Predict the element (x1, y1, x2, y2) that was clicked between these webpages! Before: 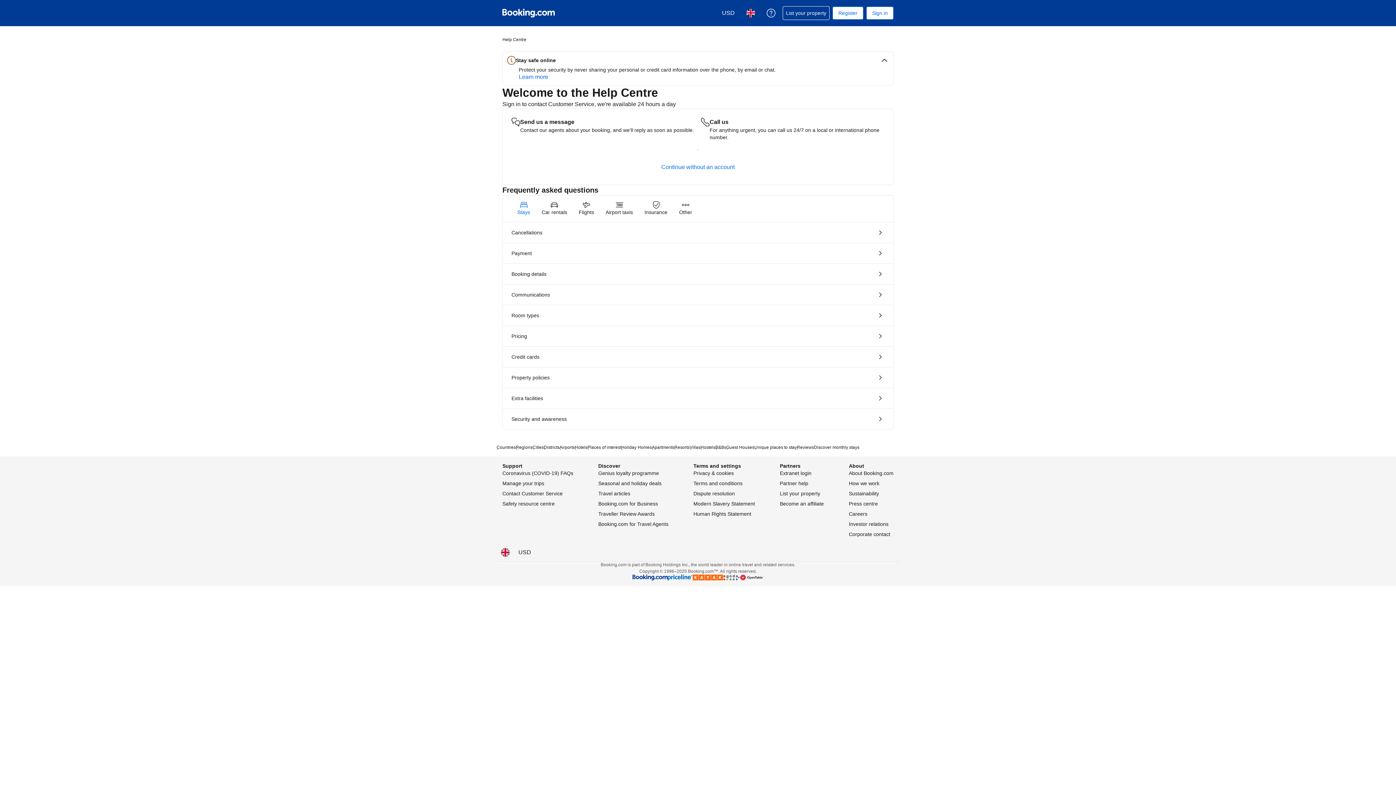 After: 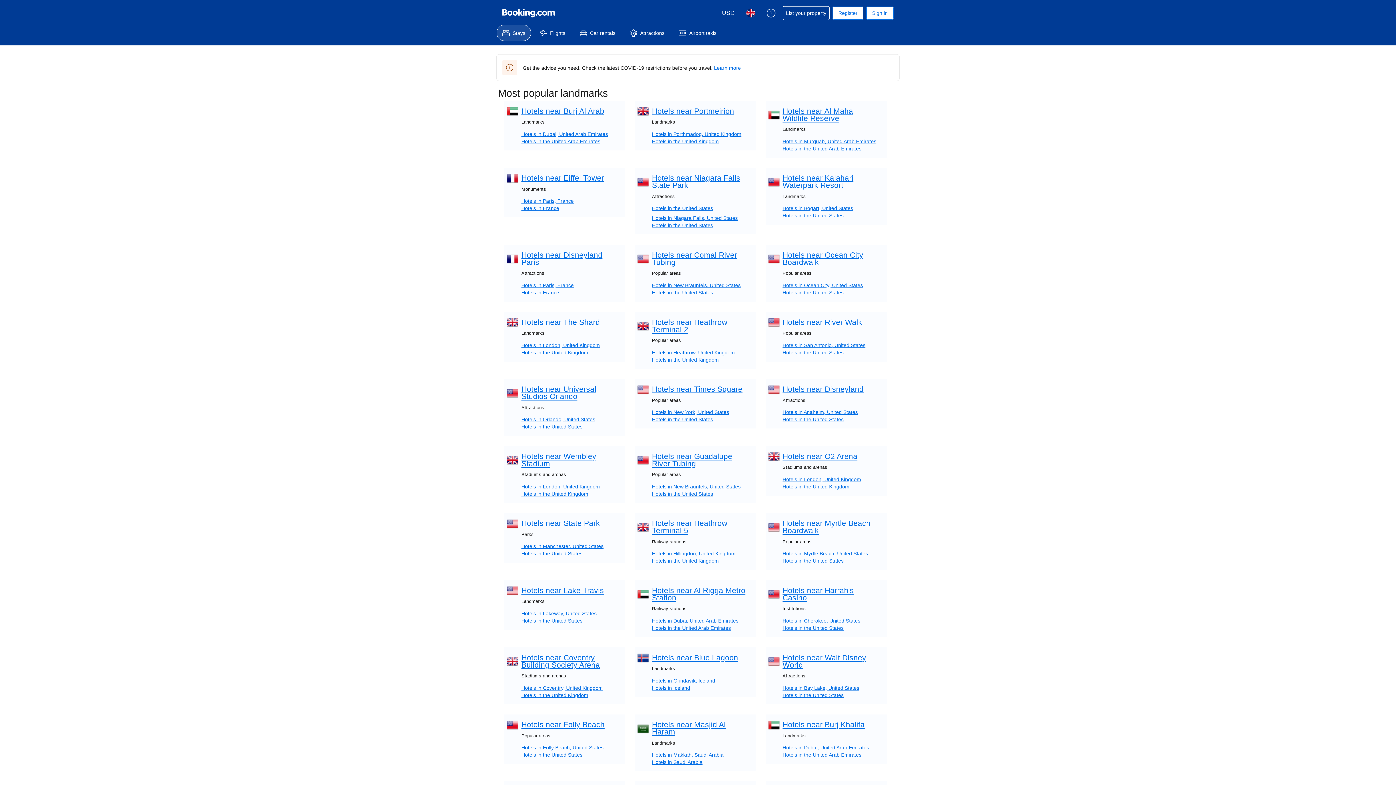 Action: bbox: (587, 444, 621, 450) label: Places of interest